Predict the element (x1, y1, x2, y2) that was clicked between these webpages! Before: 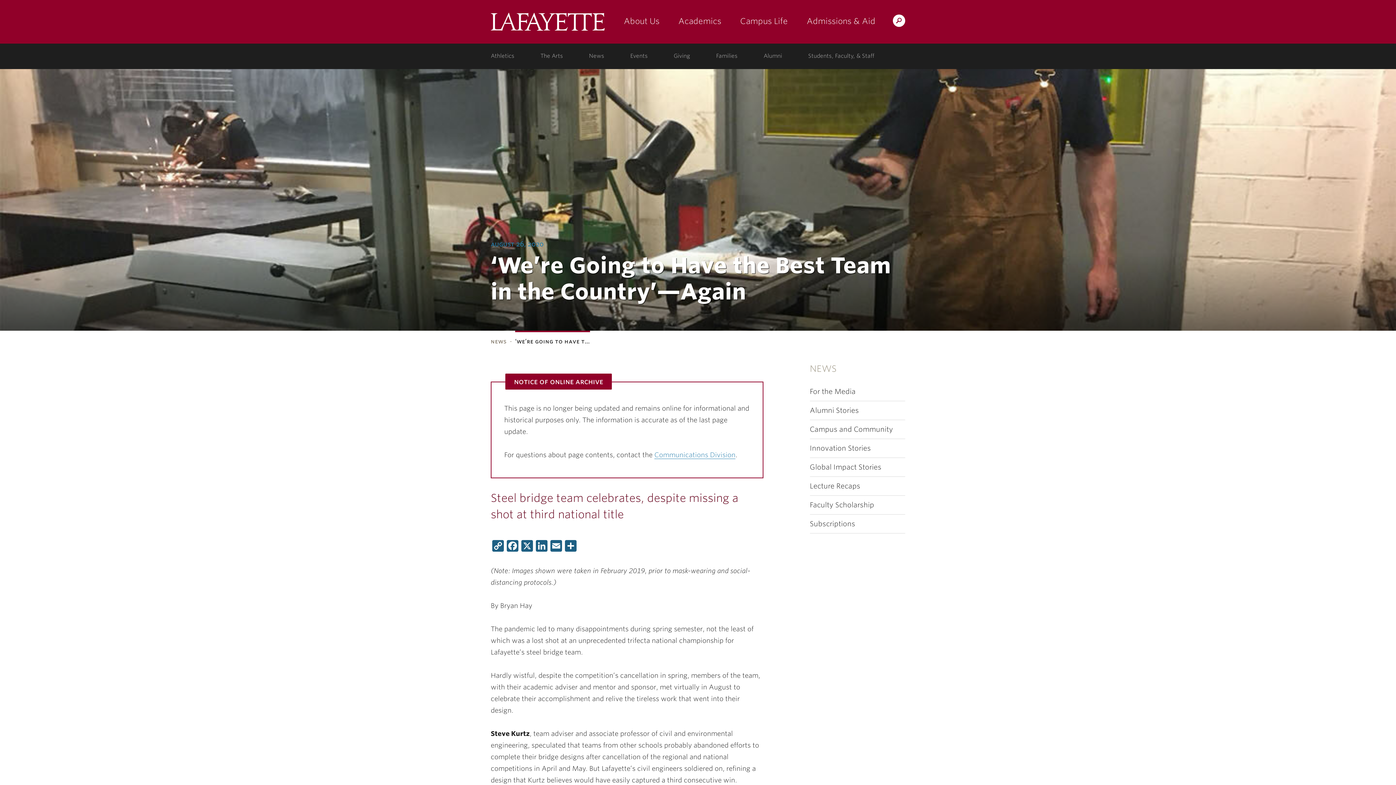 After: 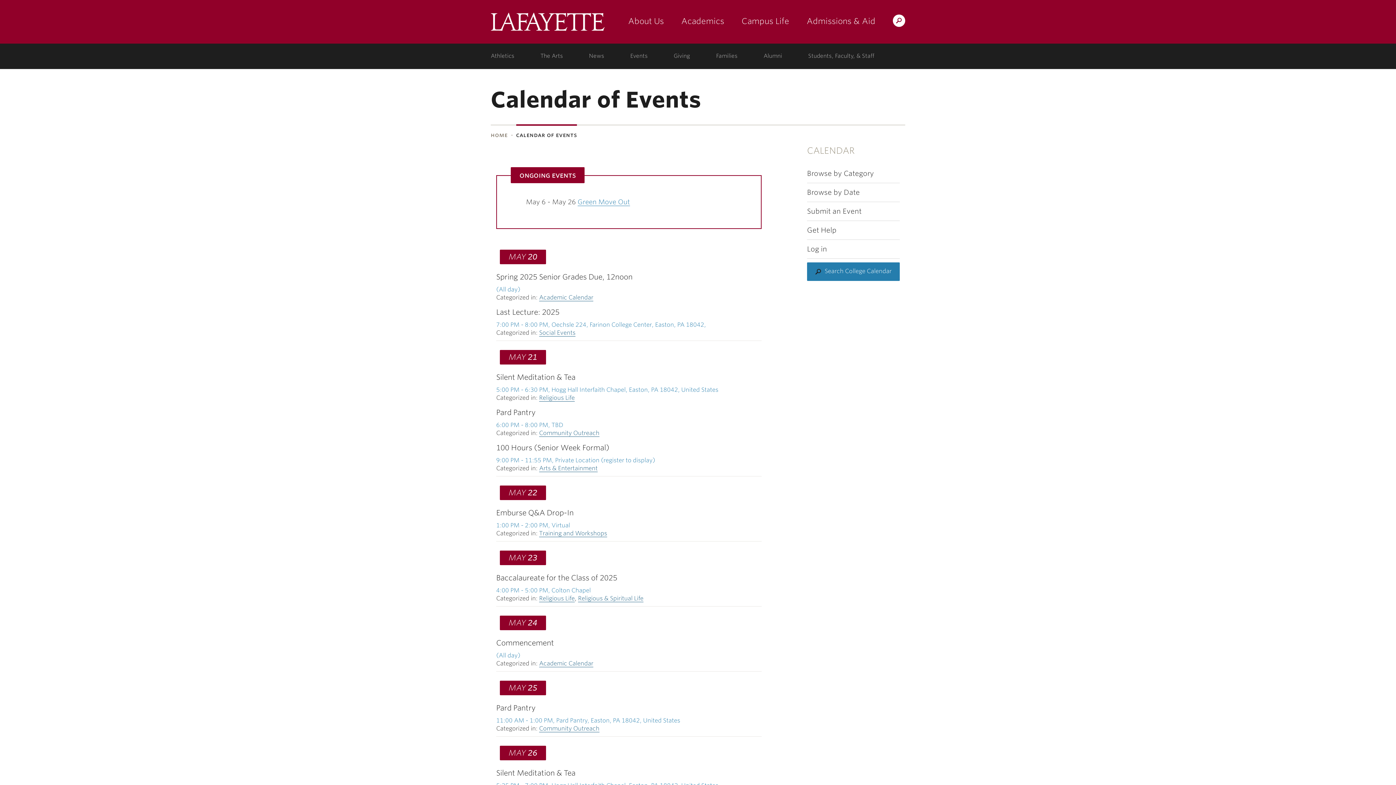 Action: bbox: (626, 43, 651, 68) label: events: college calendar